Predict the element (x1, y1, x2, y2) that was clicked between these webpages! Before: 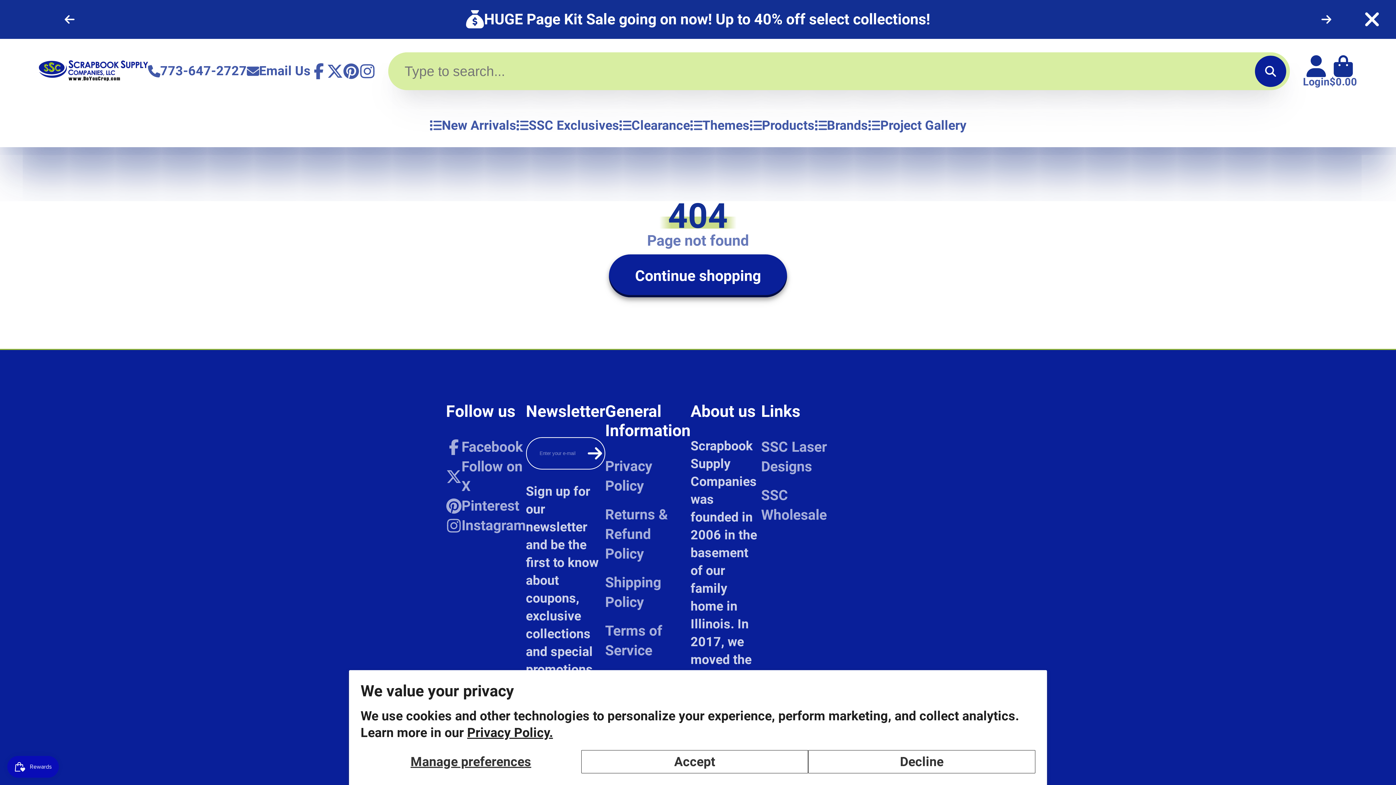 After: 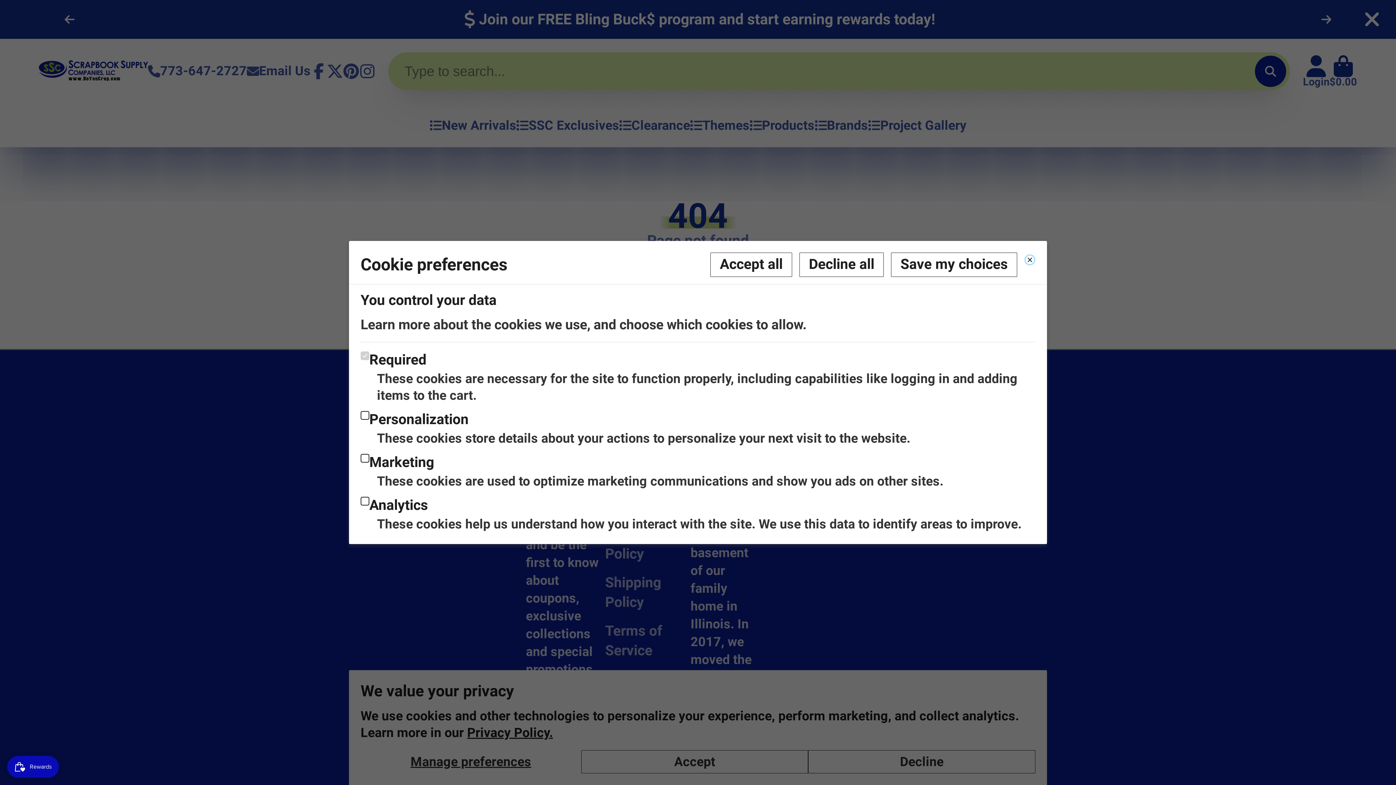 Action: bbox: (360, 750, 581, 773) label: Manage preferences